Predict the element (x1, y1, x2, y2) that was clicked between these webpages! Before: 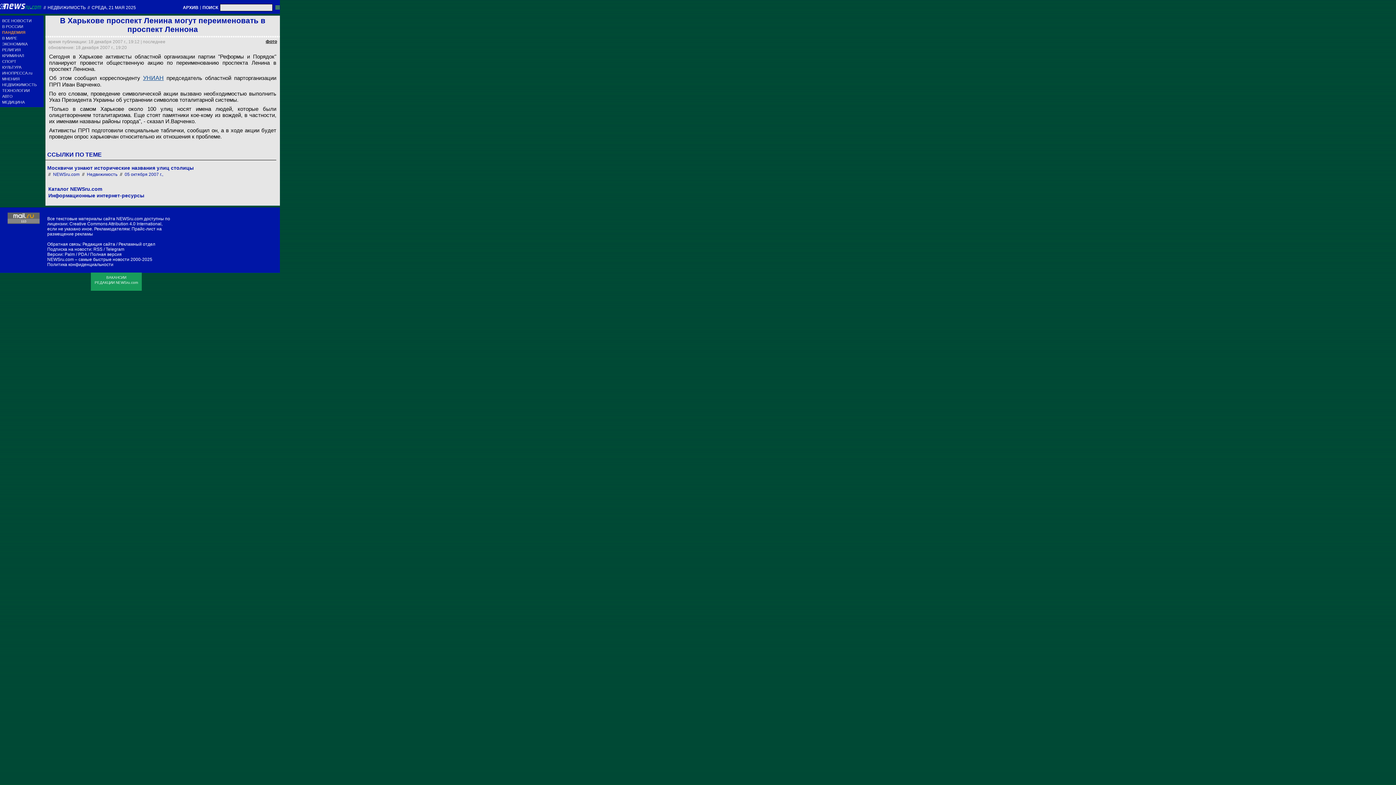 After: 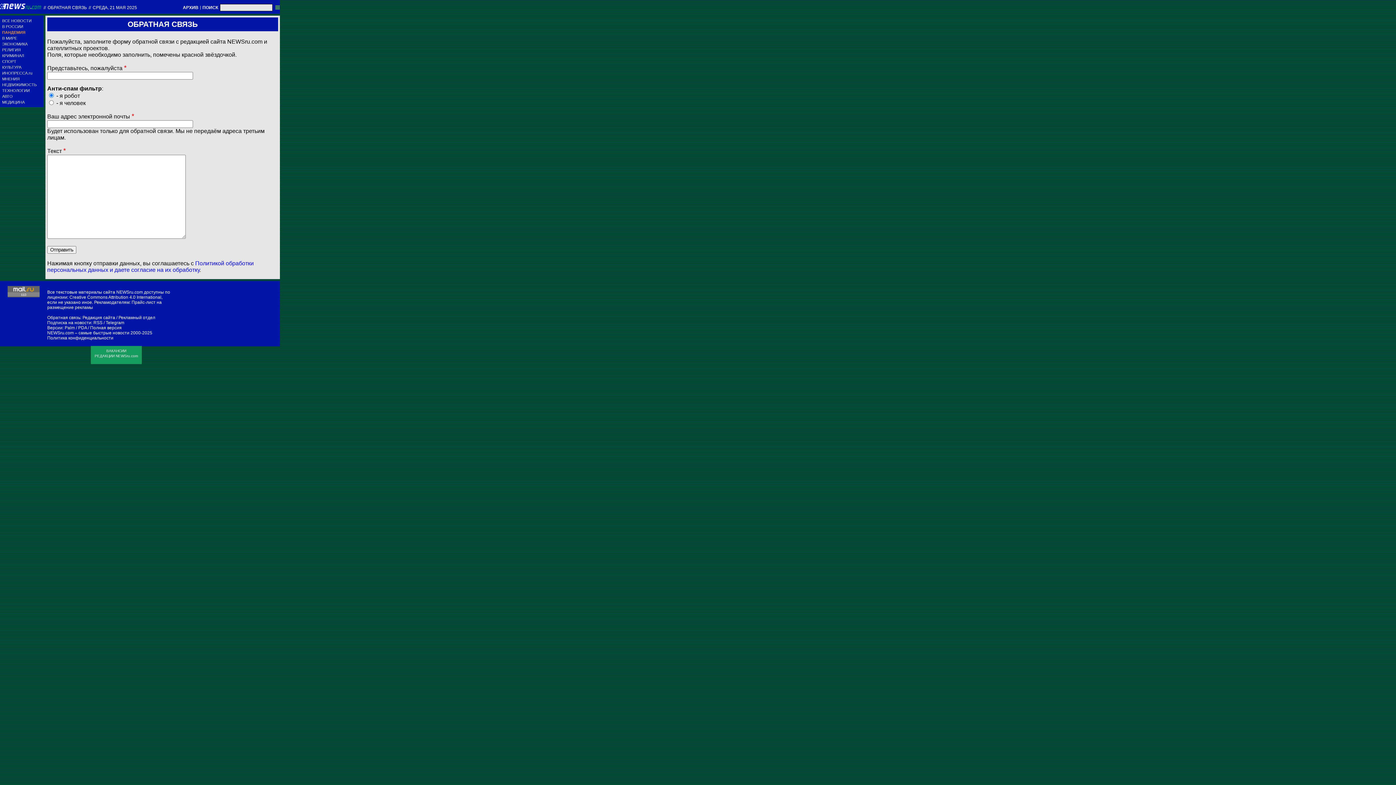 Action: label: Редакция сайта bbox: (82, 241, 115, 246)